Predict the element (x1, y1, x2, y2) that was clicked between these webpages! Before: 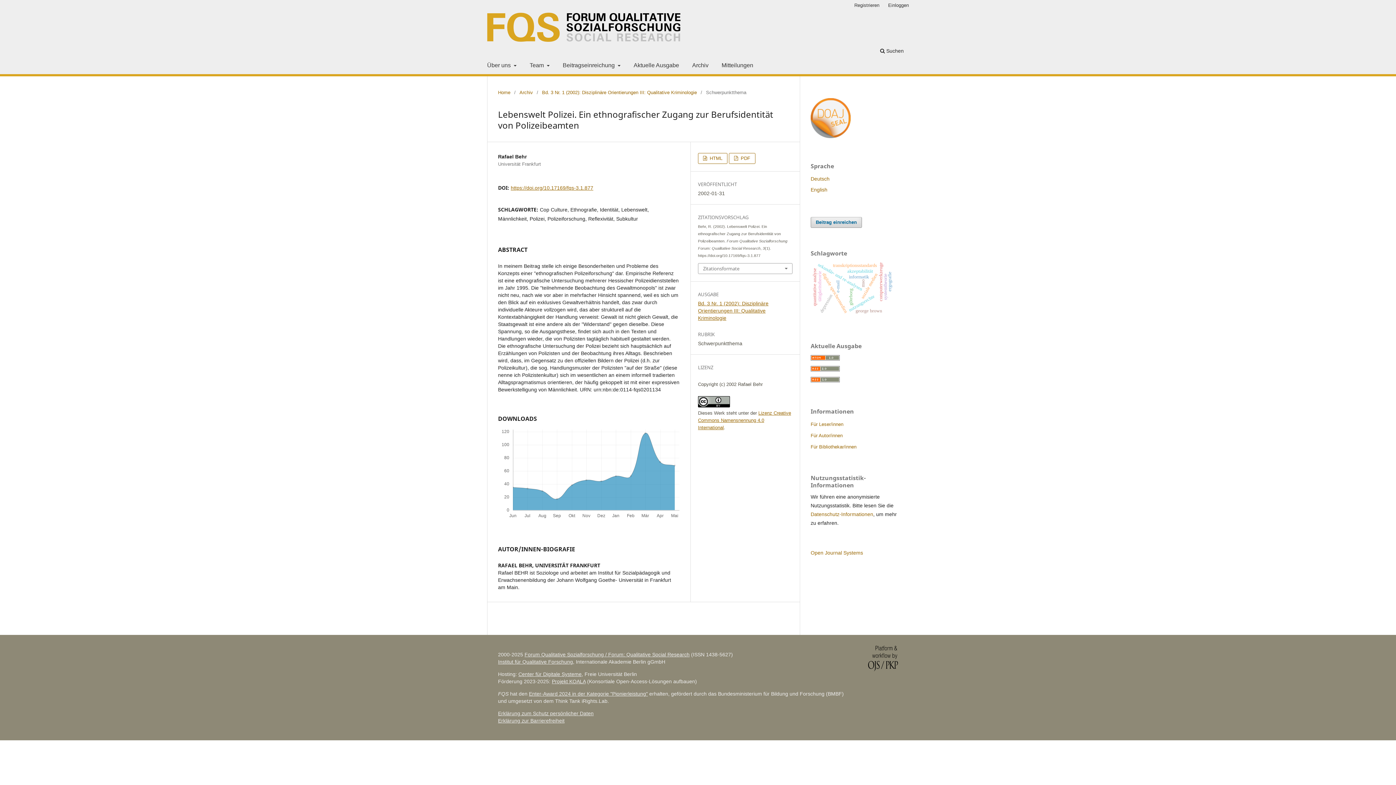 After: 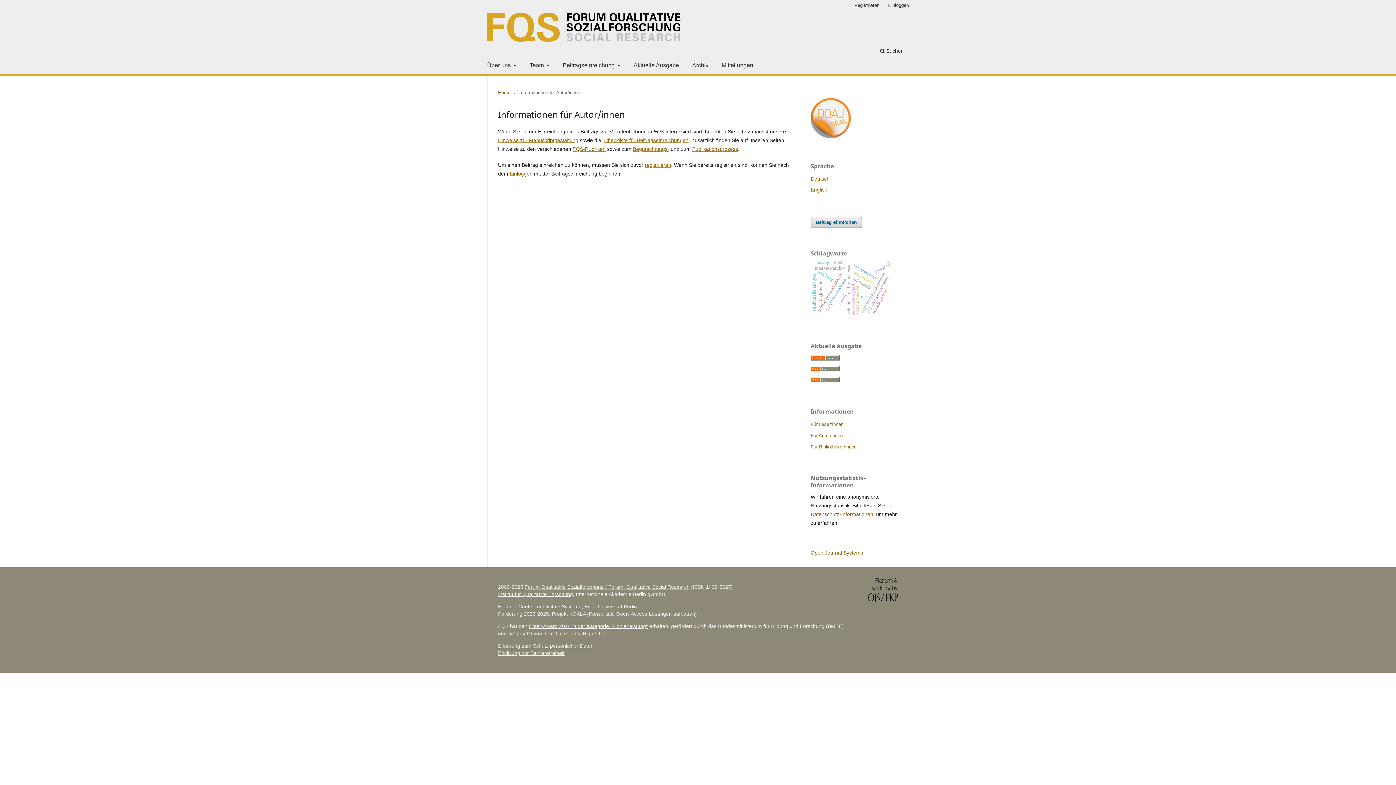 Action: bbox: (810, 432, 842, 438) label: Für Autor/innen